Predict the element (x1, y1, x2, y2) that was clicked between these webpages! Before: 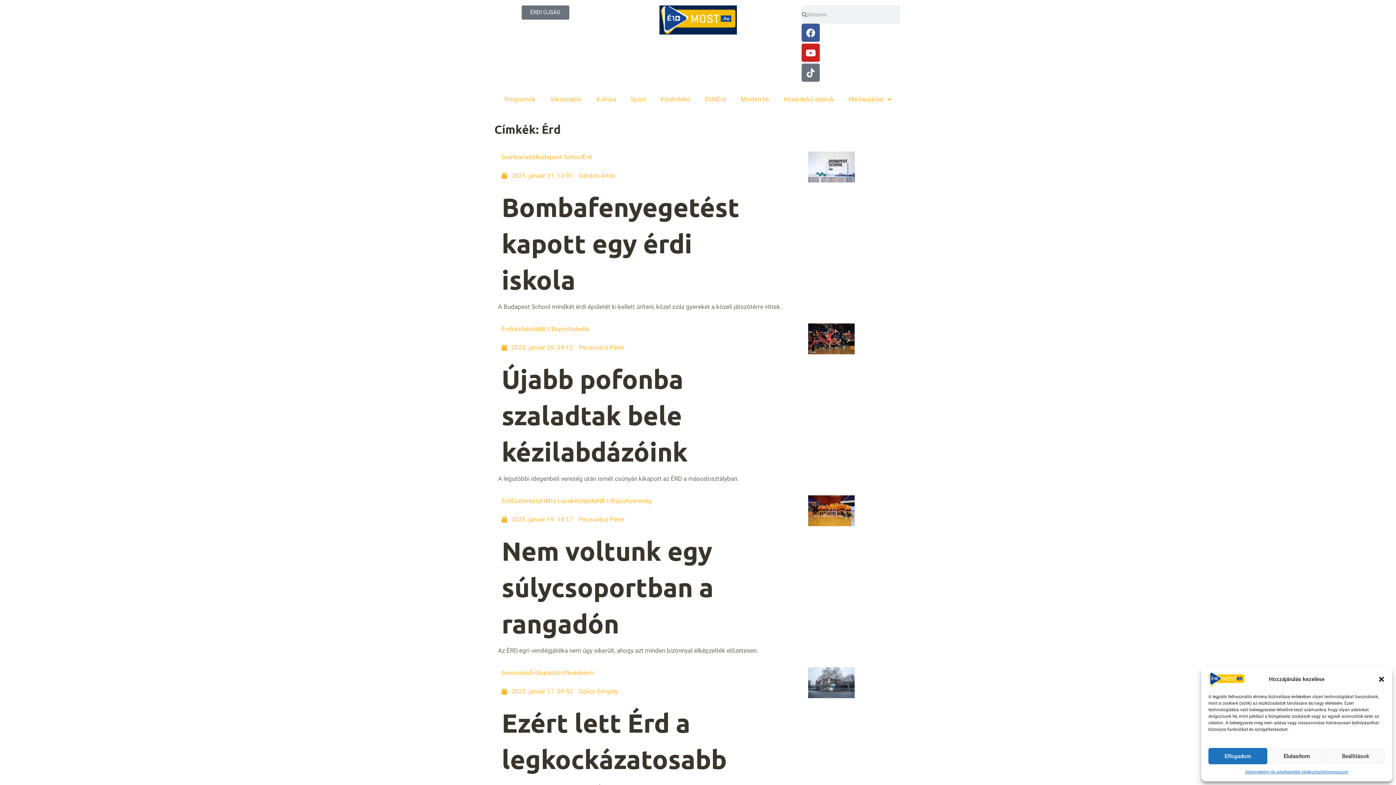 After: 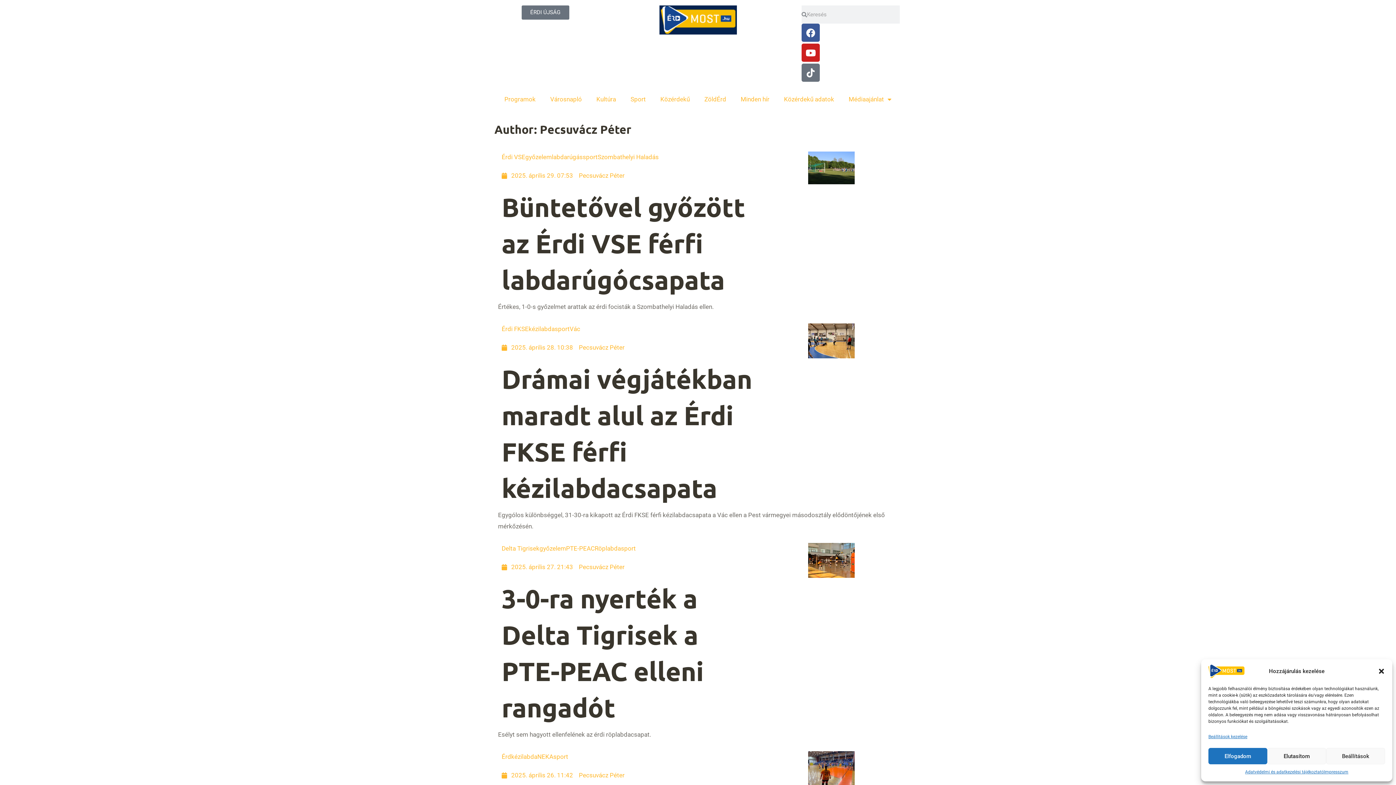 Action: bbox: (579, 514, 624, 525) label: Pecsuvácz Péter